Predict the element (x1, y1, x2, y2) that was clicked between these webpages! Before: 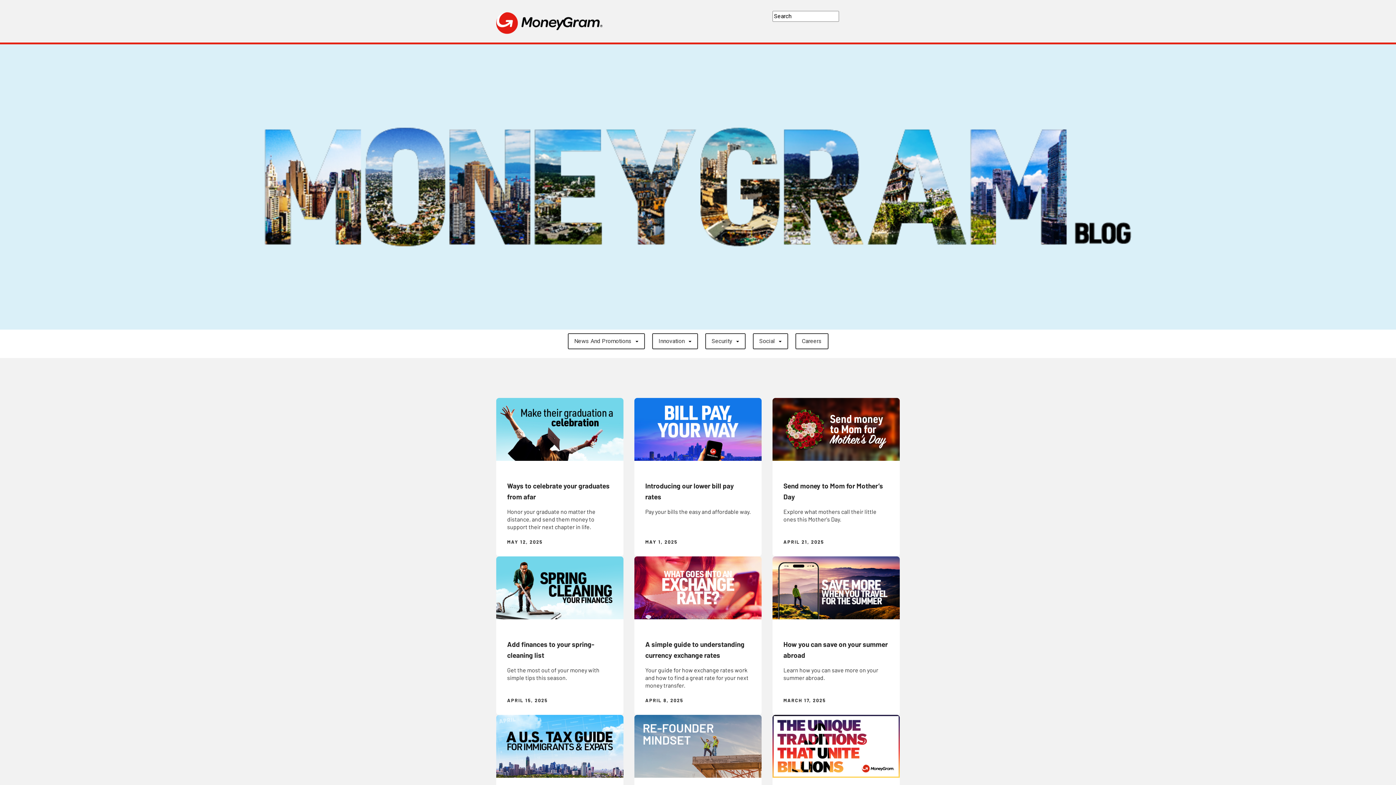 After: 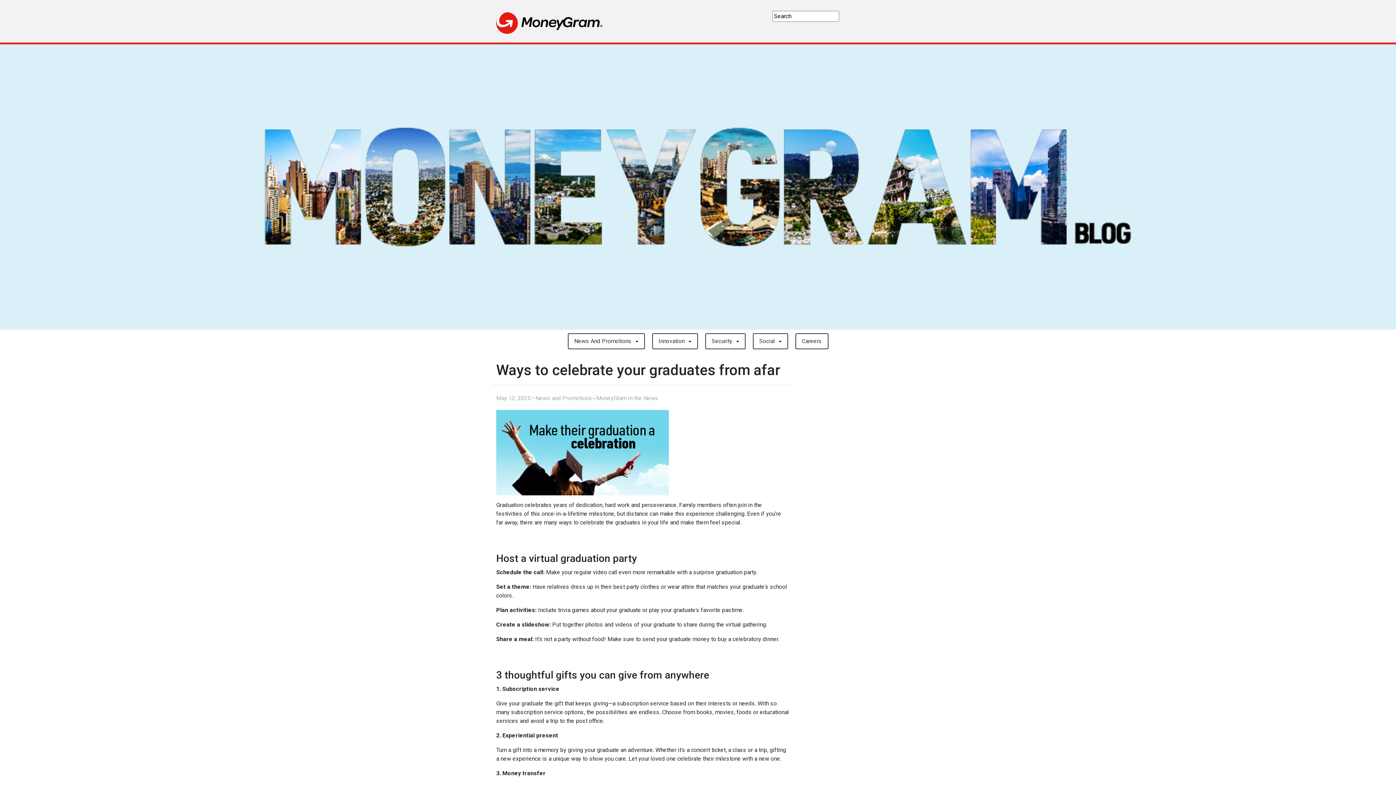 Action: bbox: (496, 398, 623, 556) label: Ways to celebrate your graduates from afar

Honor your graduate no matter the distance, and send them money to support their next chapter in life.

MAY 12, 2025